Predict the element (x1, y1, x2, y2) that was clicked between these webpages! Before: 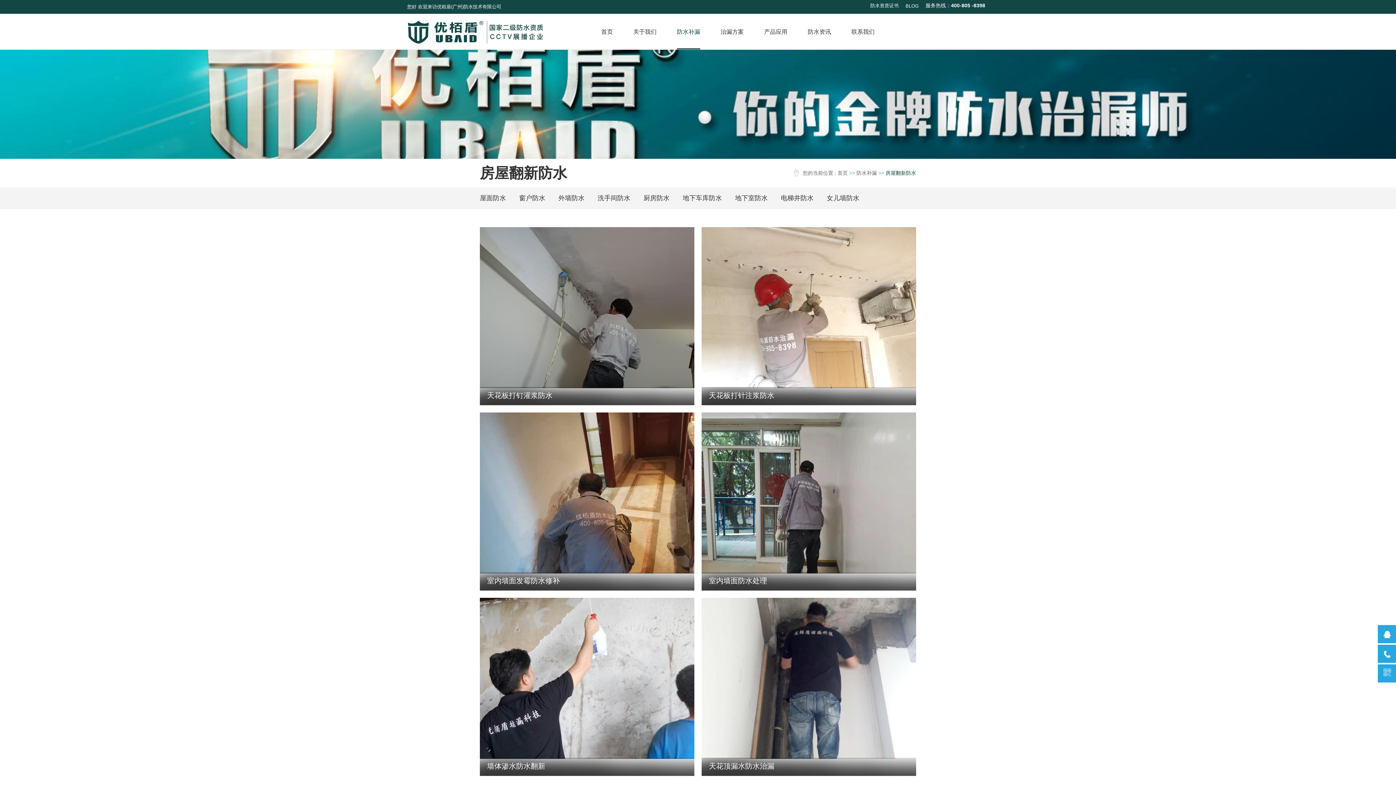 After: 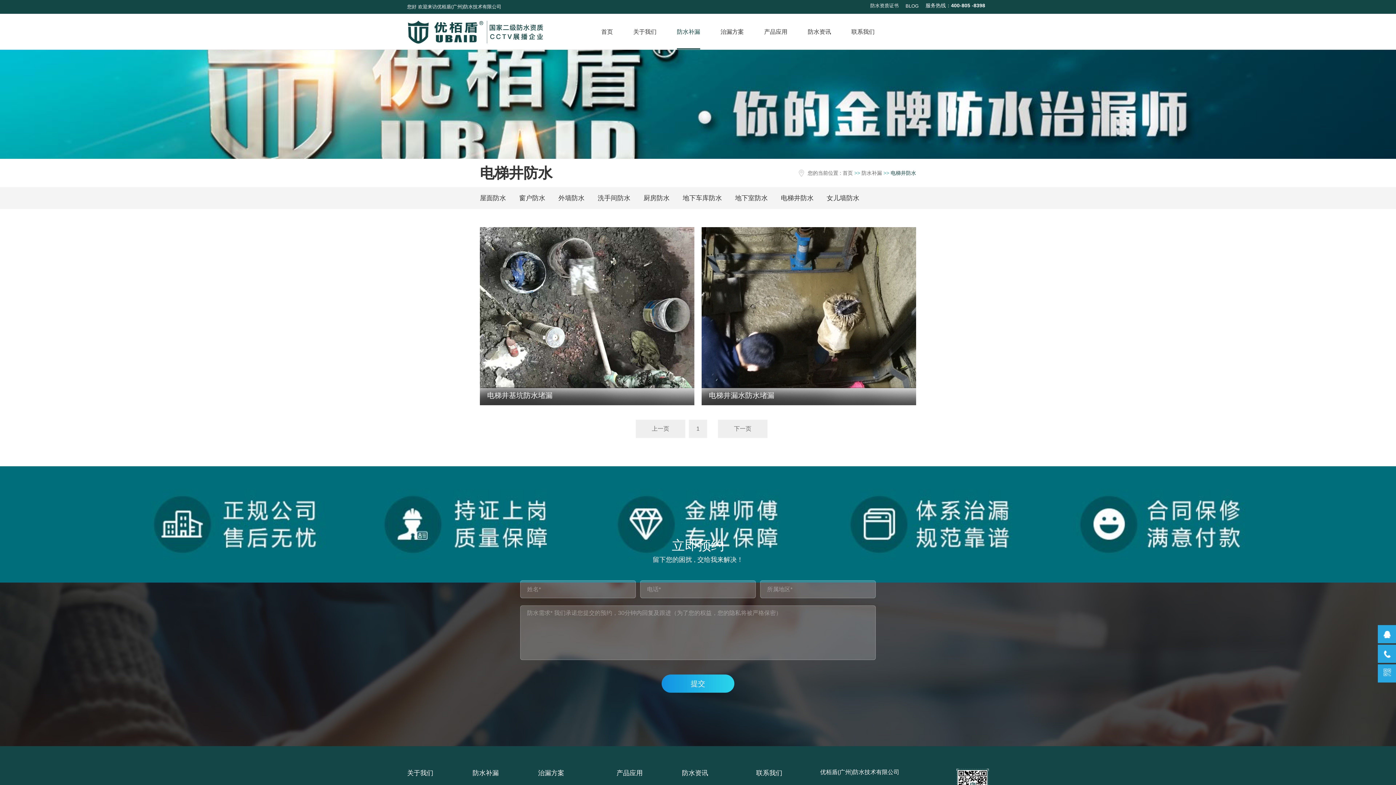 Action: label: 电梯井防水 bbox: (781, 187, 813, 209)